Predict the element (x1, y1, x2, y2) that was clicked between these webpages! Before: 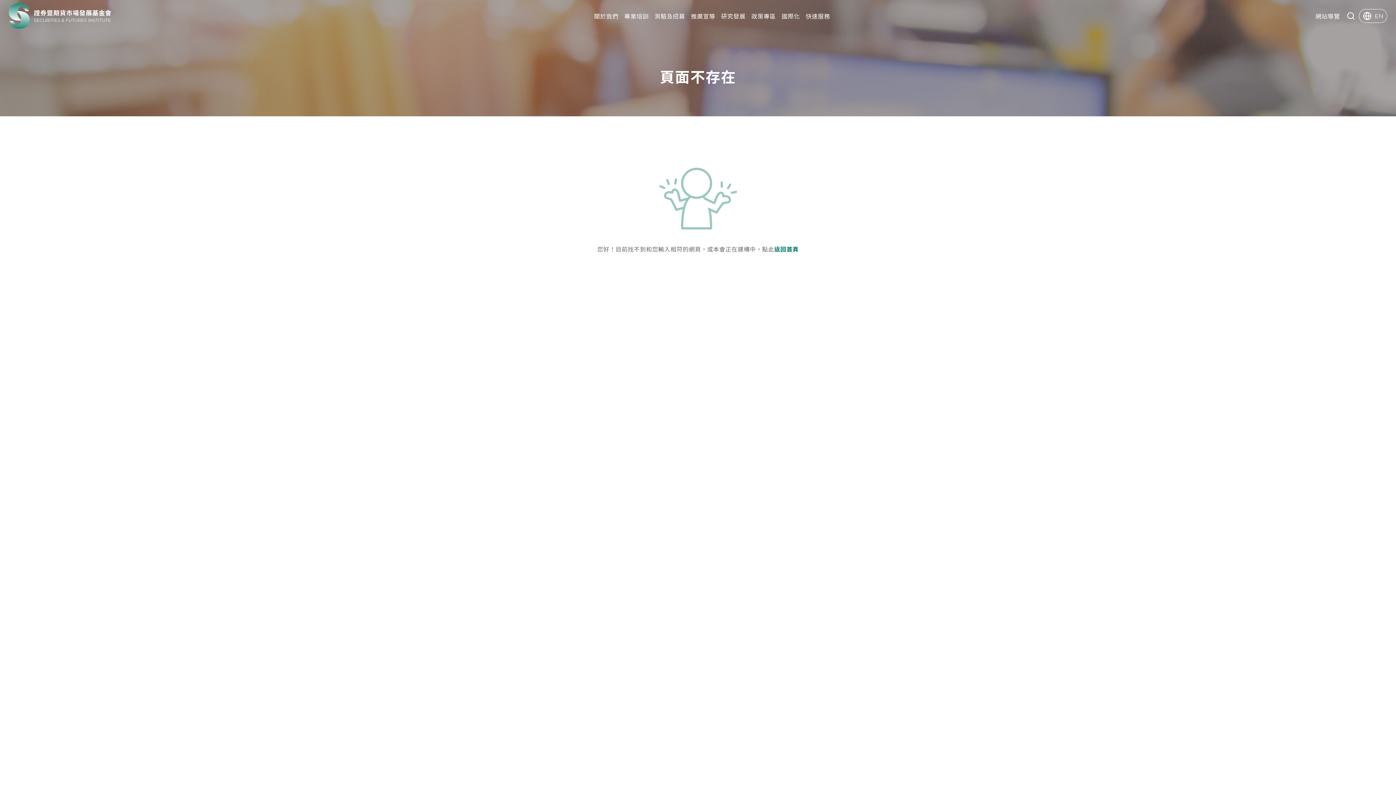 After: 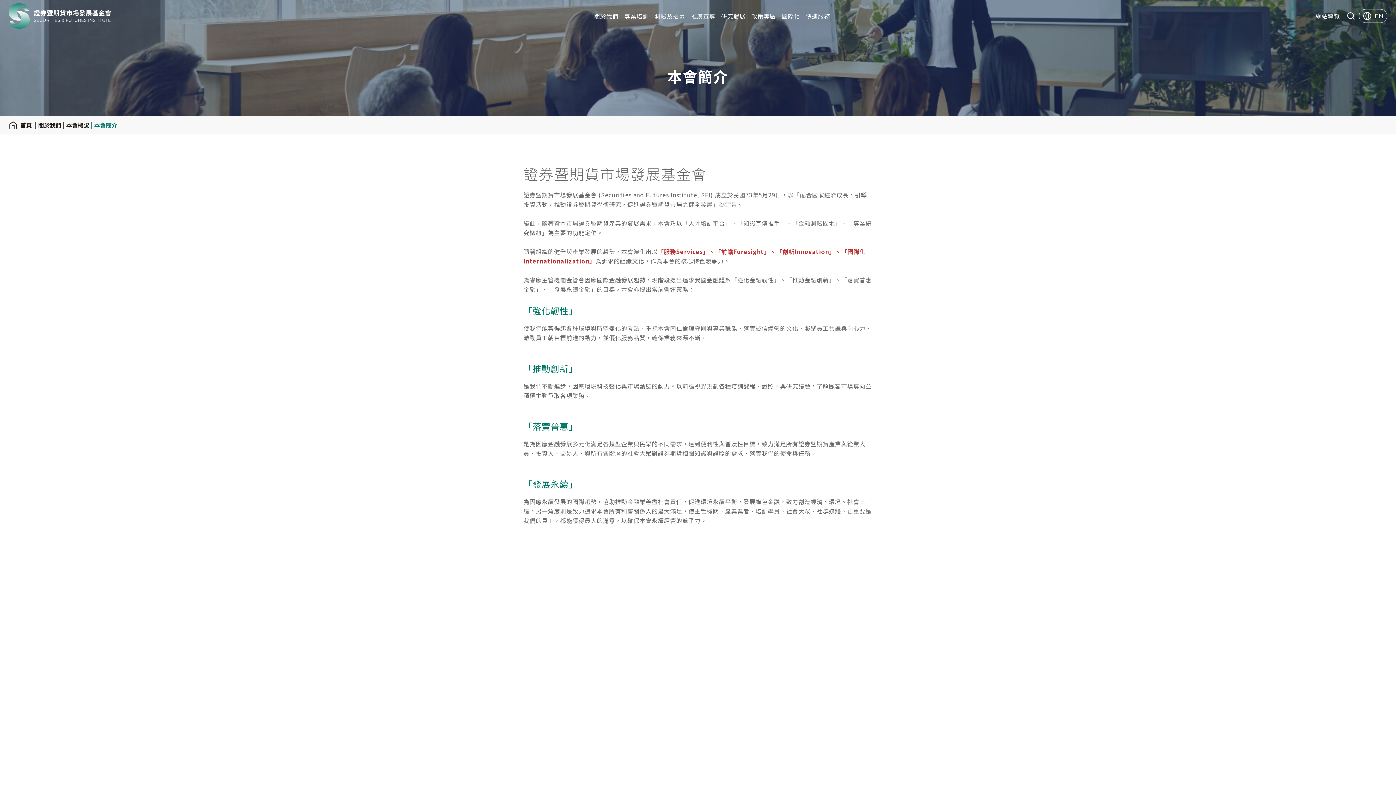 Action: label: 關於我們 bbox: (592, 10, 620, 21)